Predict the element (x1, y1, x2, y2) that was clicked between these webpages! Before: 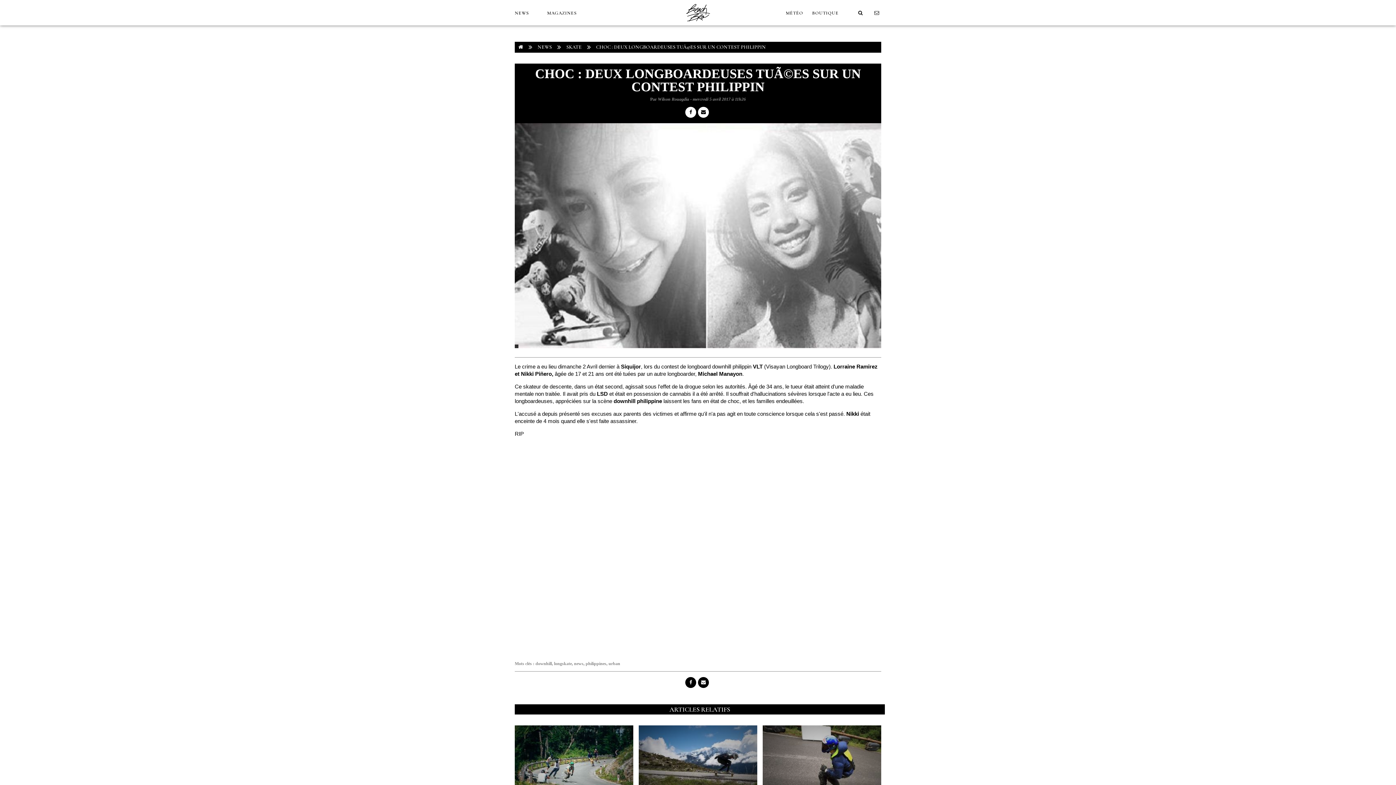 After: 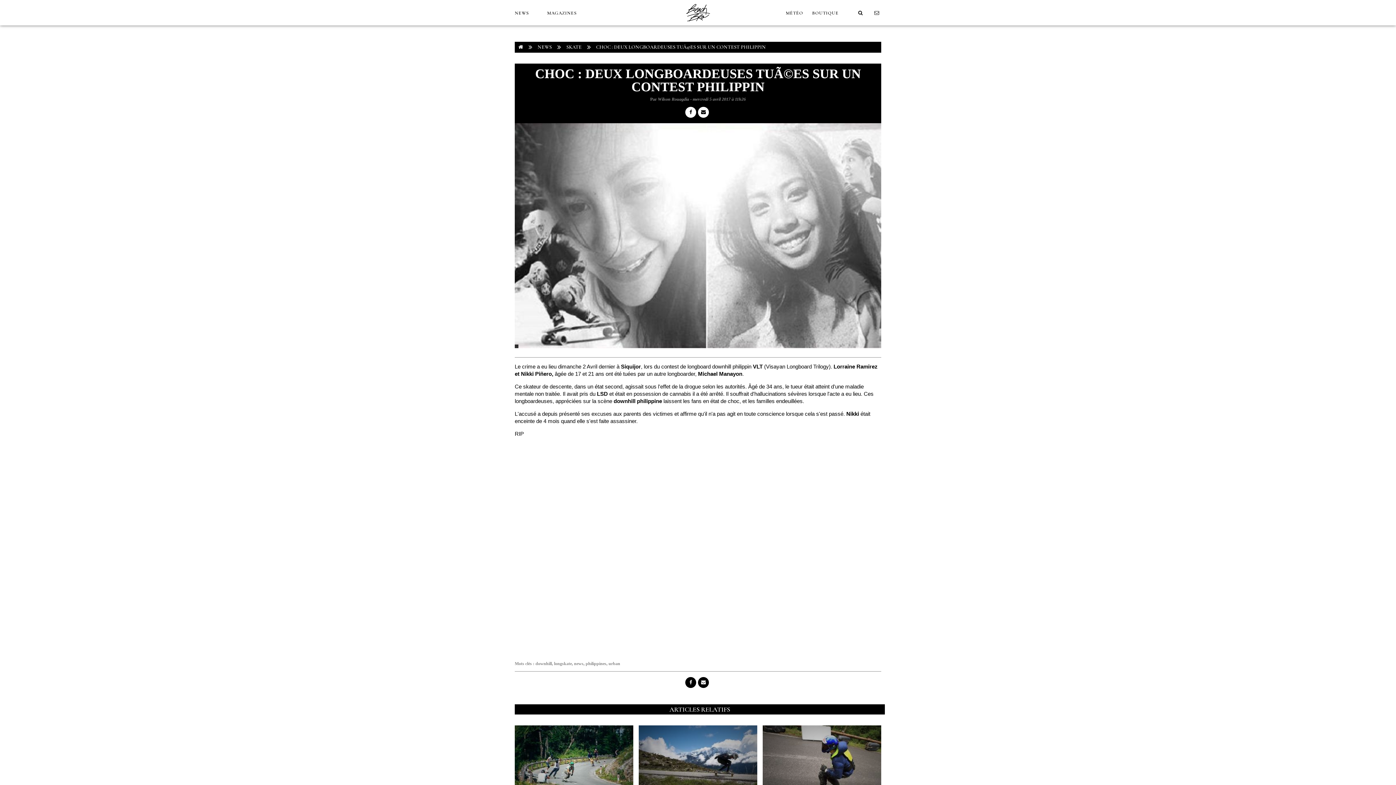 Action: bbox: (698, 677, 709, 688)